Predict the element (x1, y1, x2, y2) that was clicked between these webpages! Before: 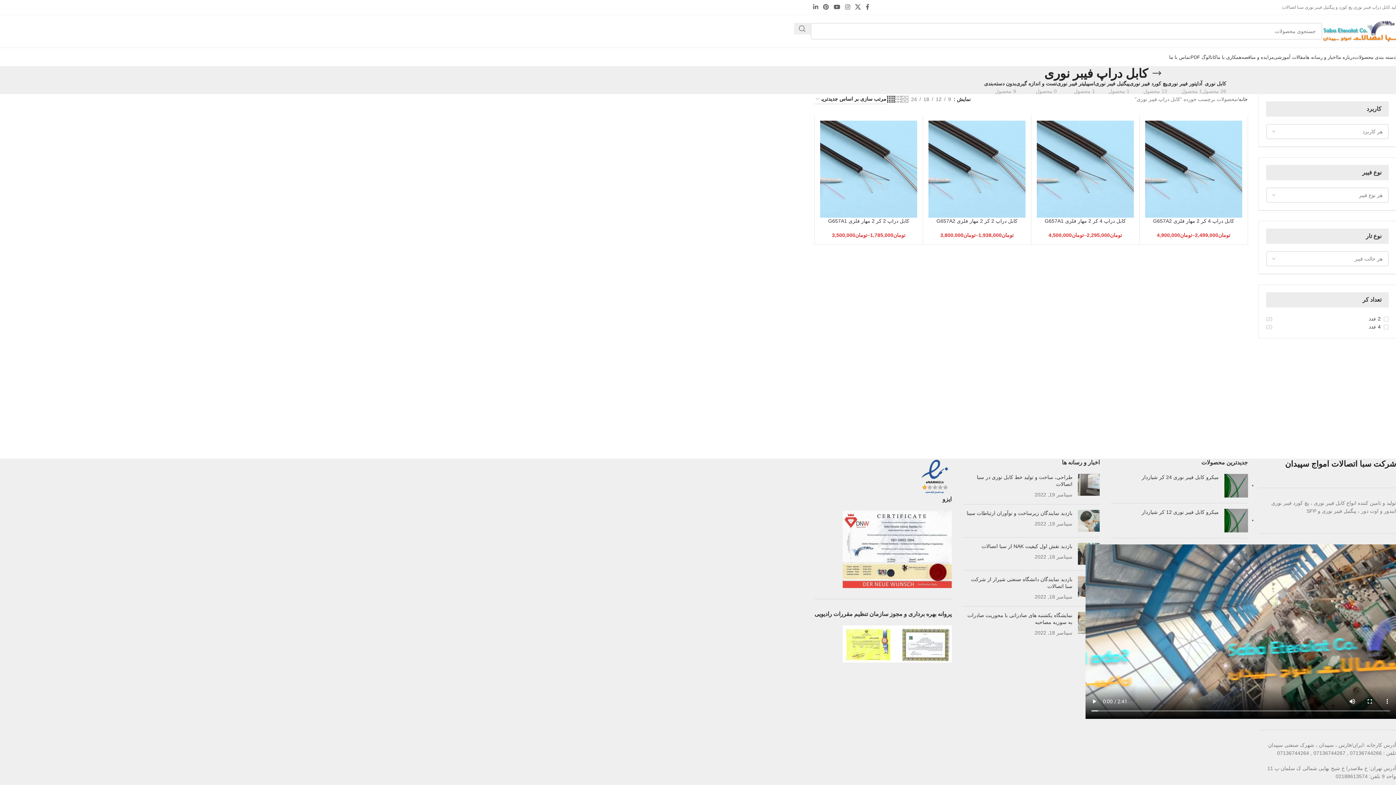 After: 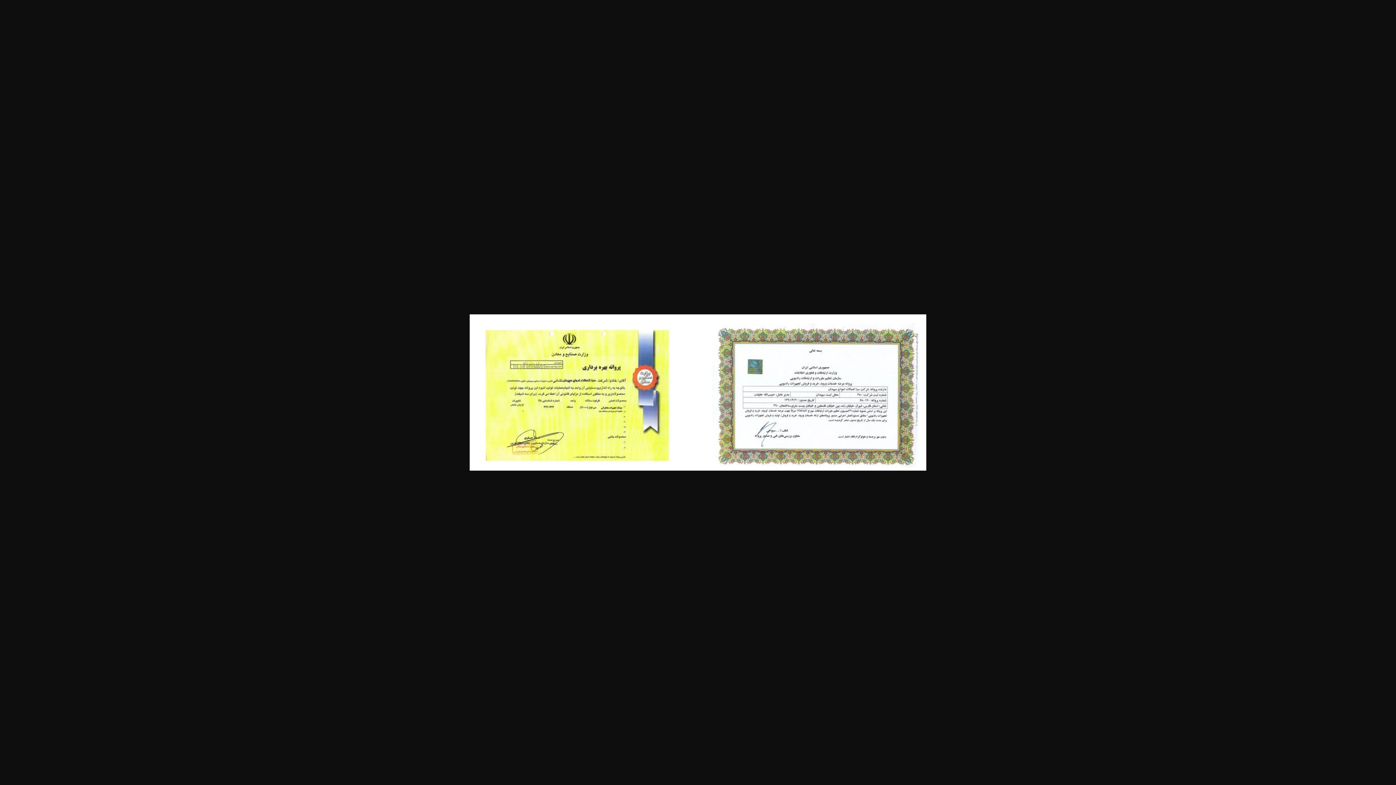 Action: bbox: (842, 640, 951, 646)